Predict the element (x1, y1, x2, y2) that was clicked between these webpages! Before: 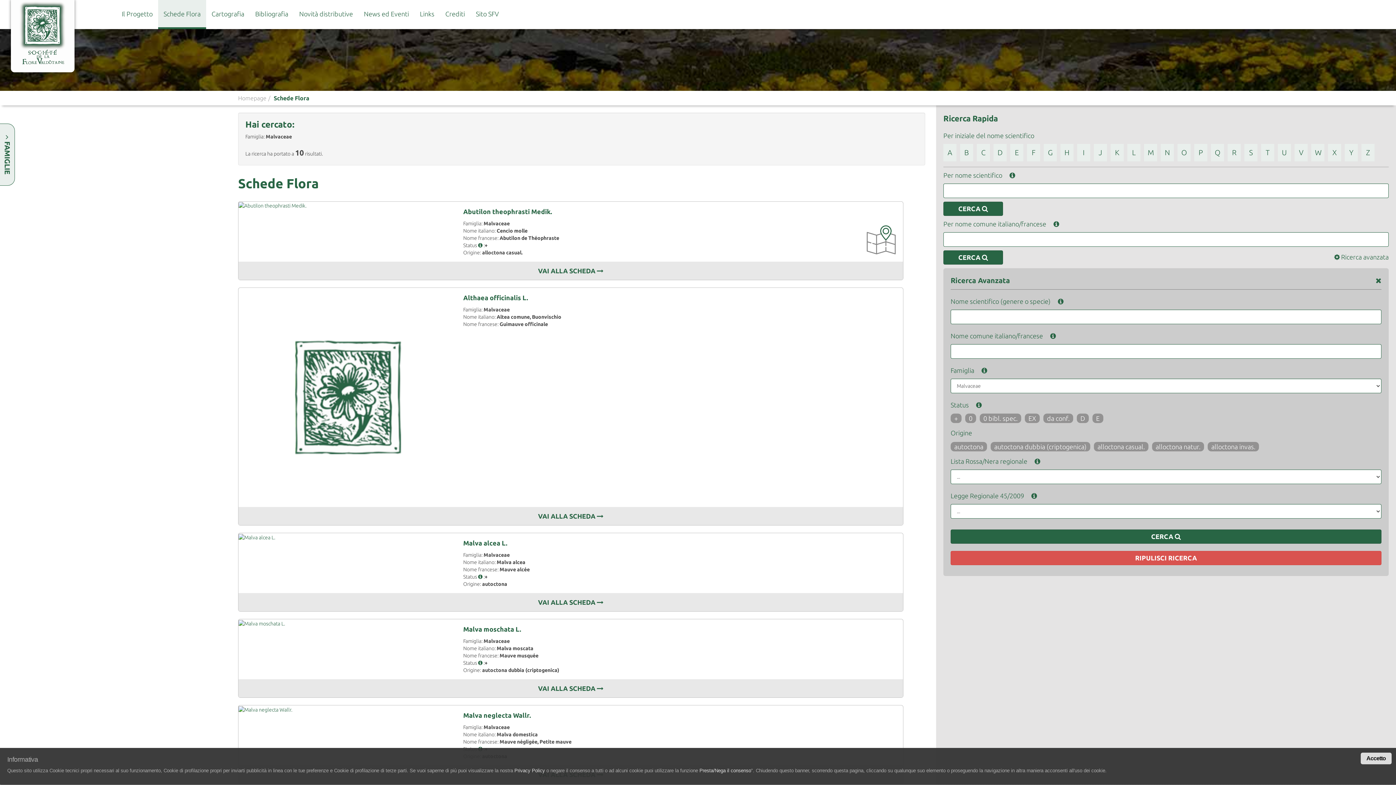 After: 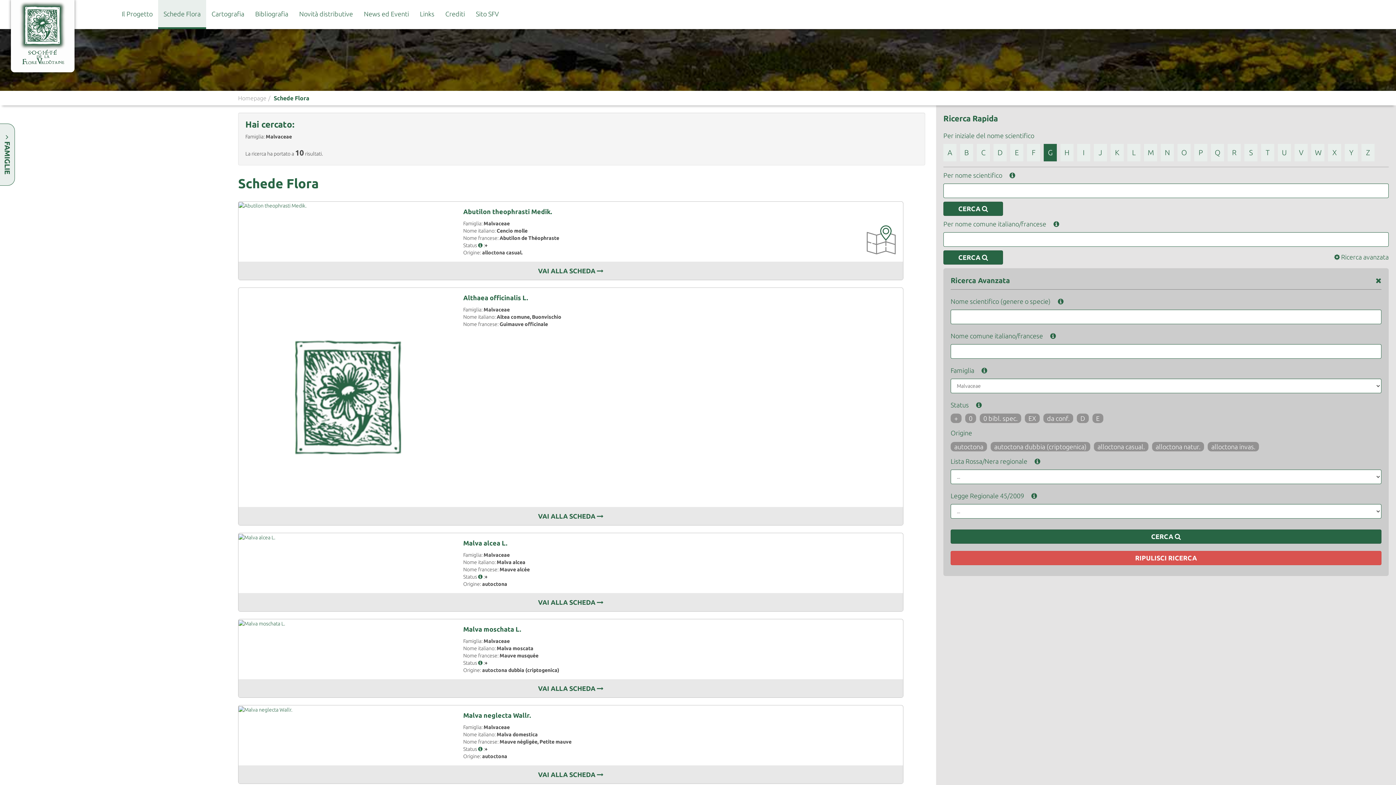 Action: label: G bbox: (1043, 144, 1057, 161)